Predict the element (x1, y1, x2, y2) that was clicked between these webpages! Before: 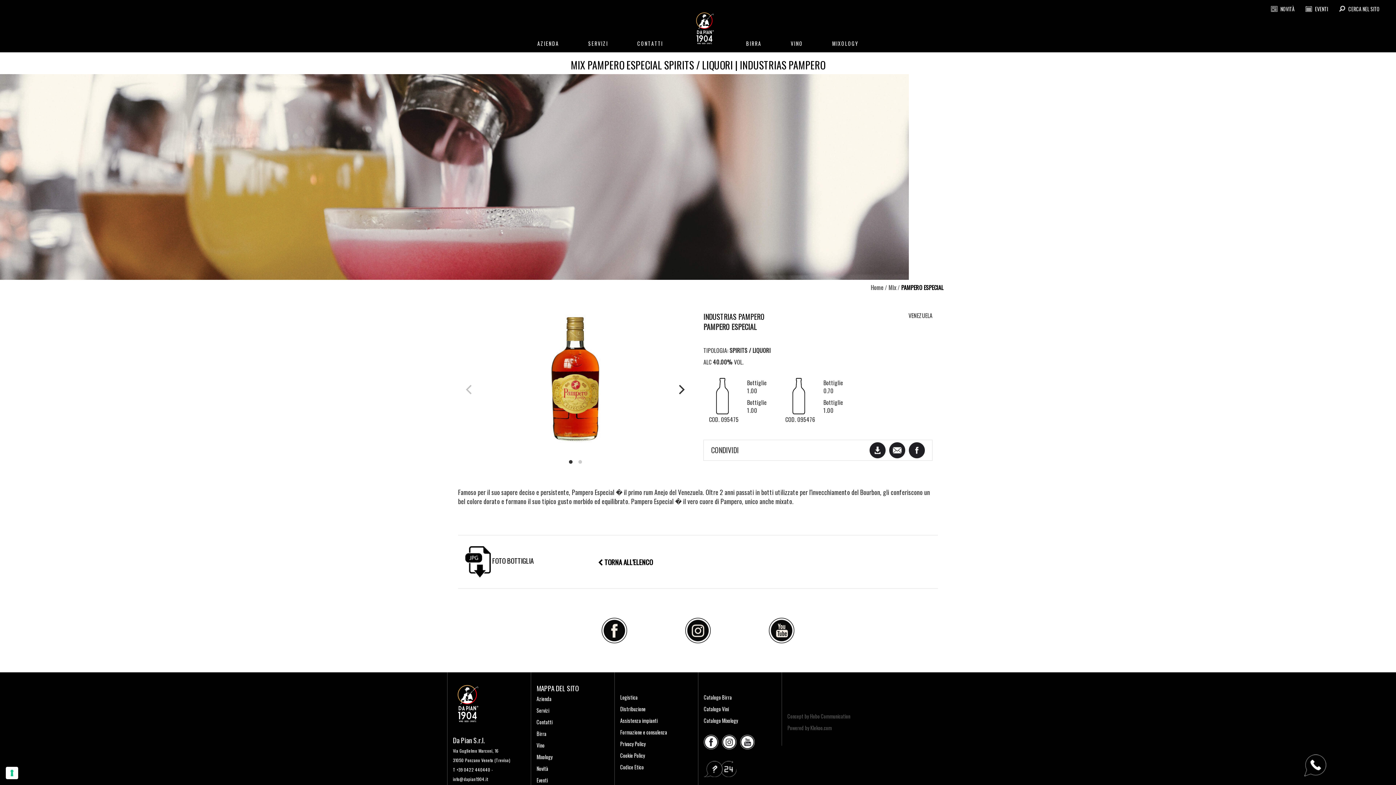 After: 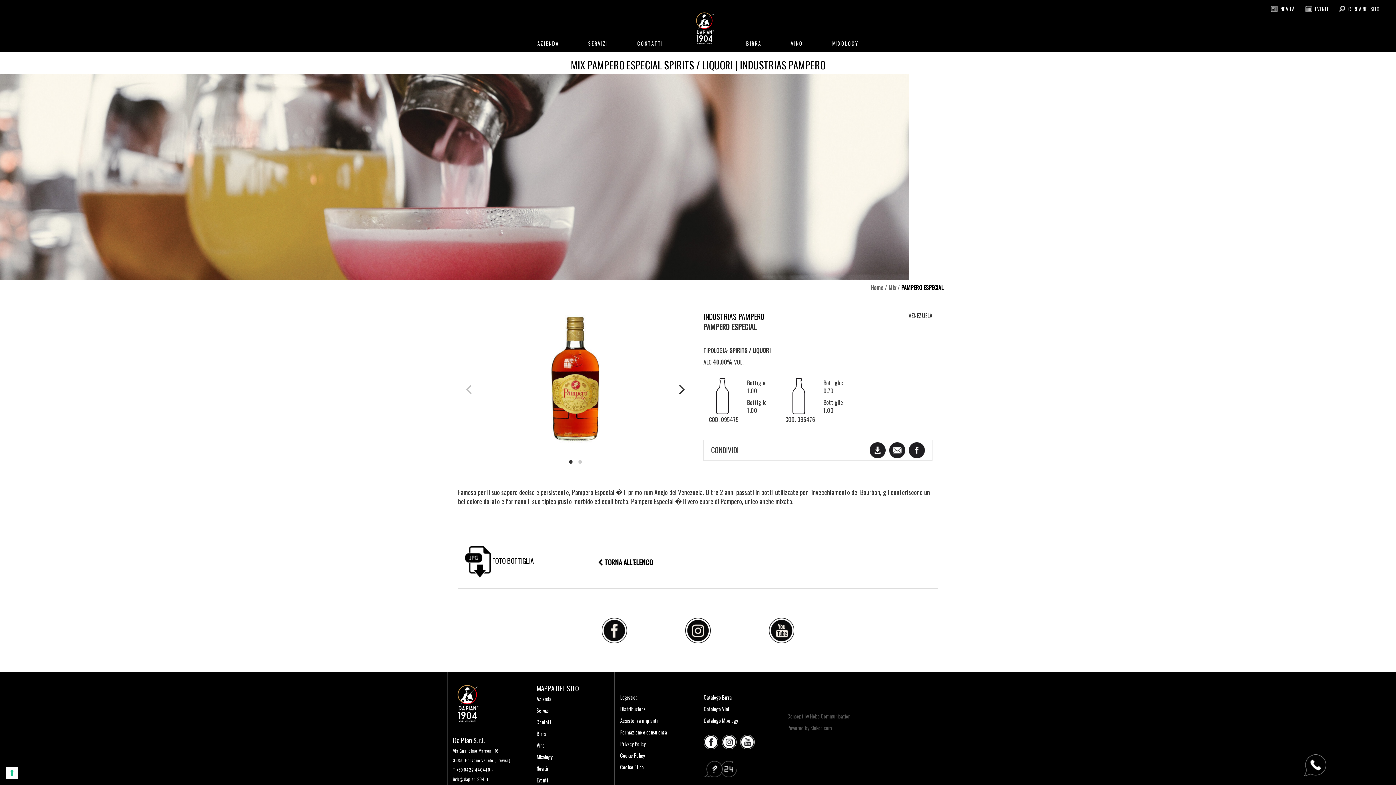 Action: bbox: (661, 618, 734, 643)